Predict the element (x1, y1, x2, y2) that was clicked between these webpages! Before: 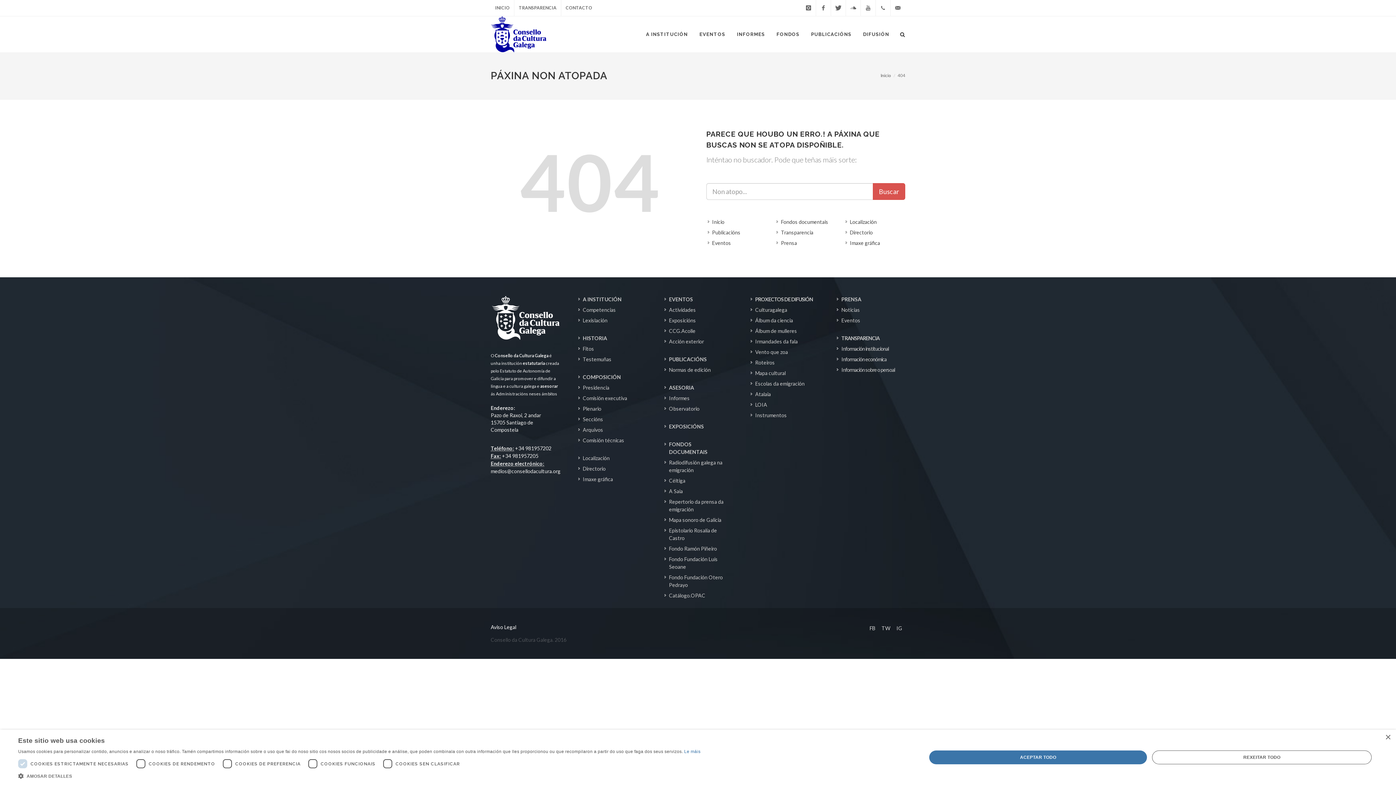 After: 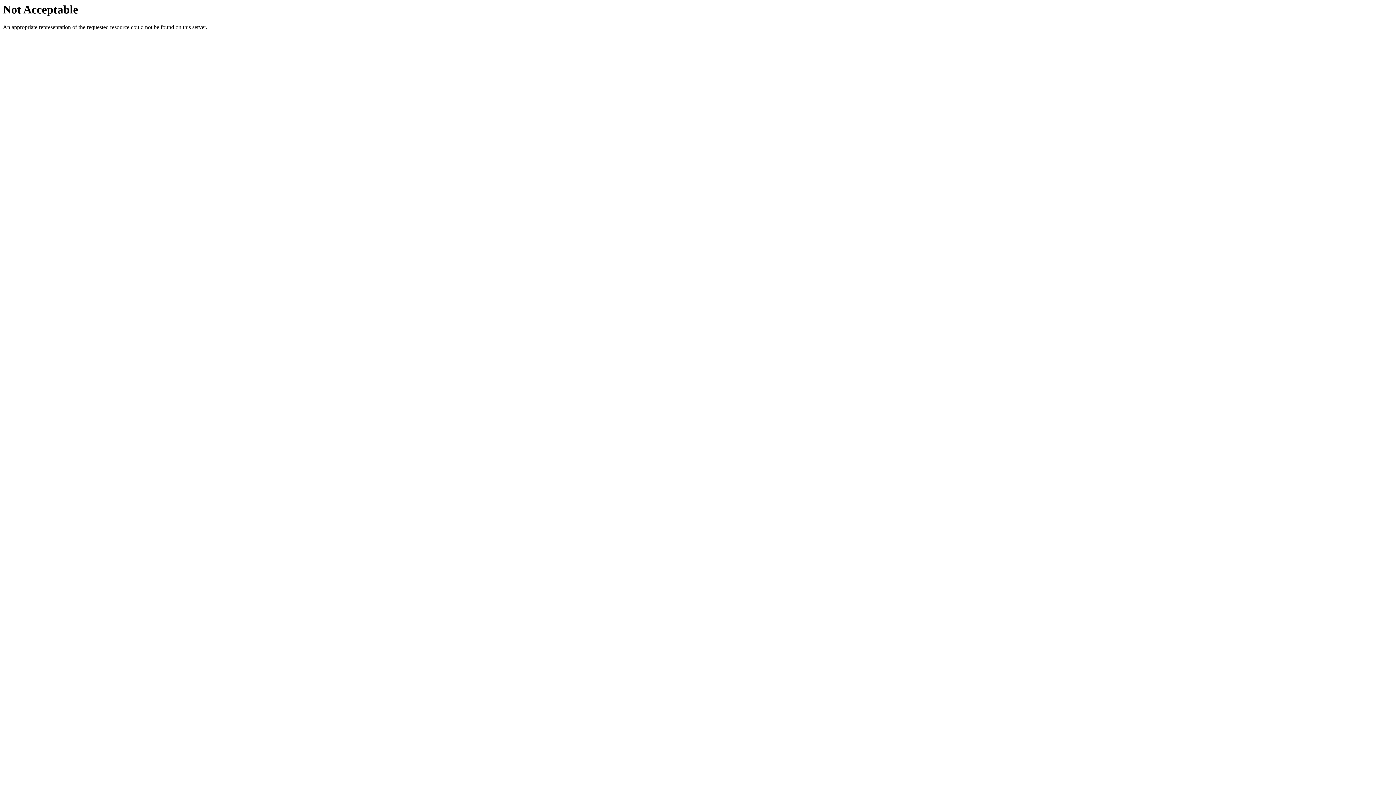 Action: label: Roteiros bbox: (751, 358, 776, 366)